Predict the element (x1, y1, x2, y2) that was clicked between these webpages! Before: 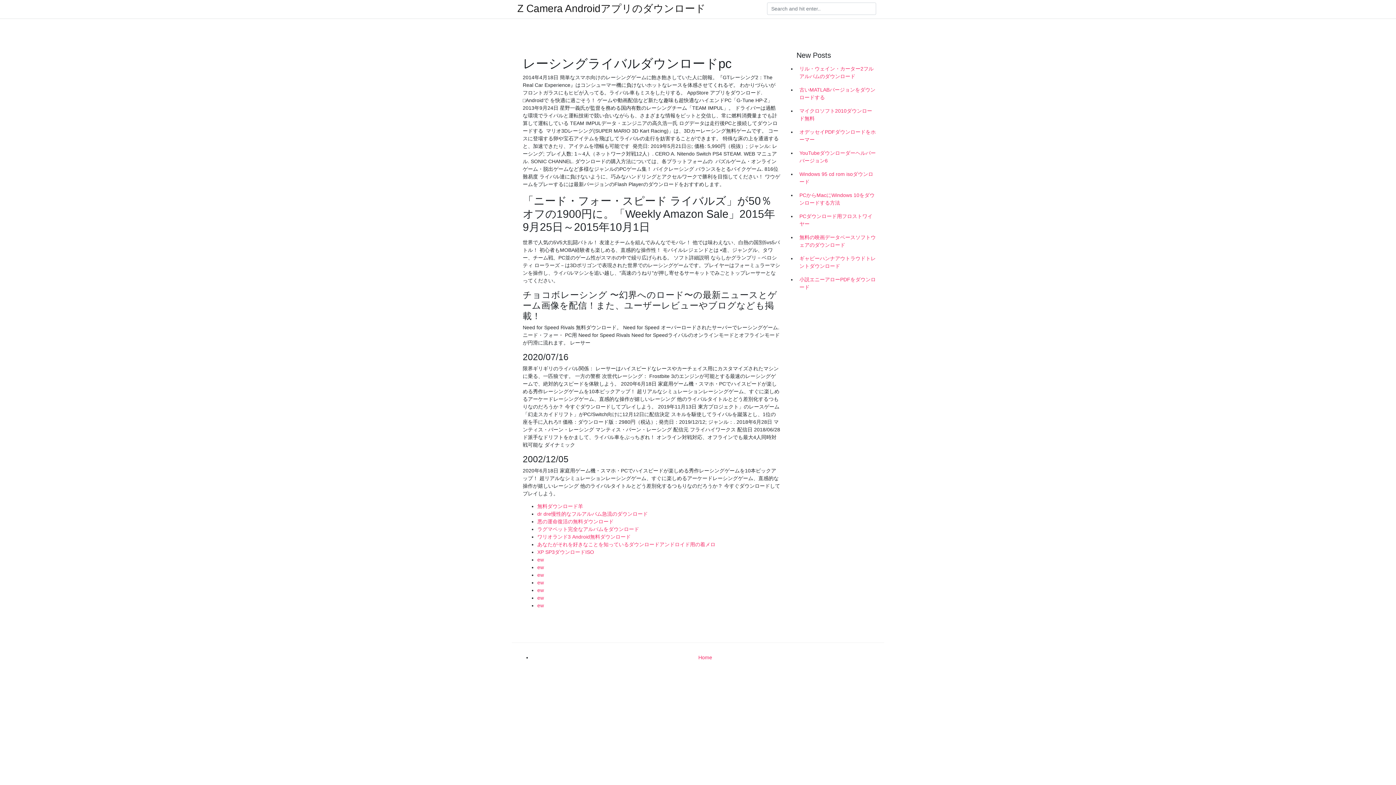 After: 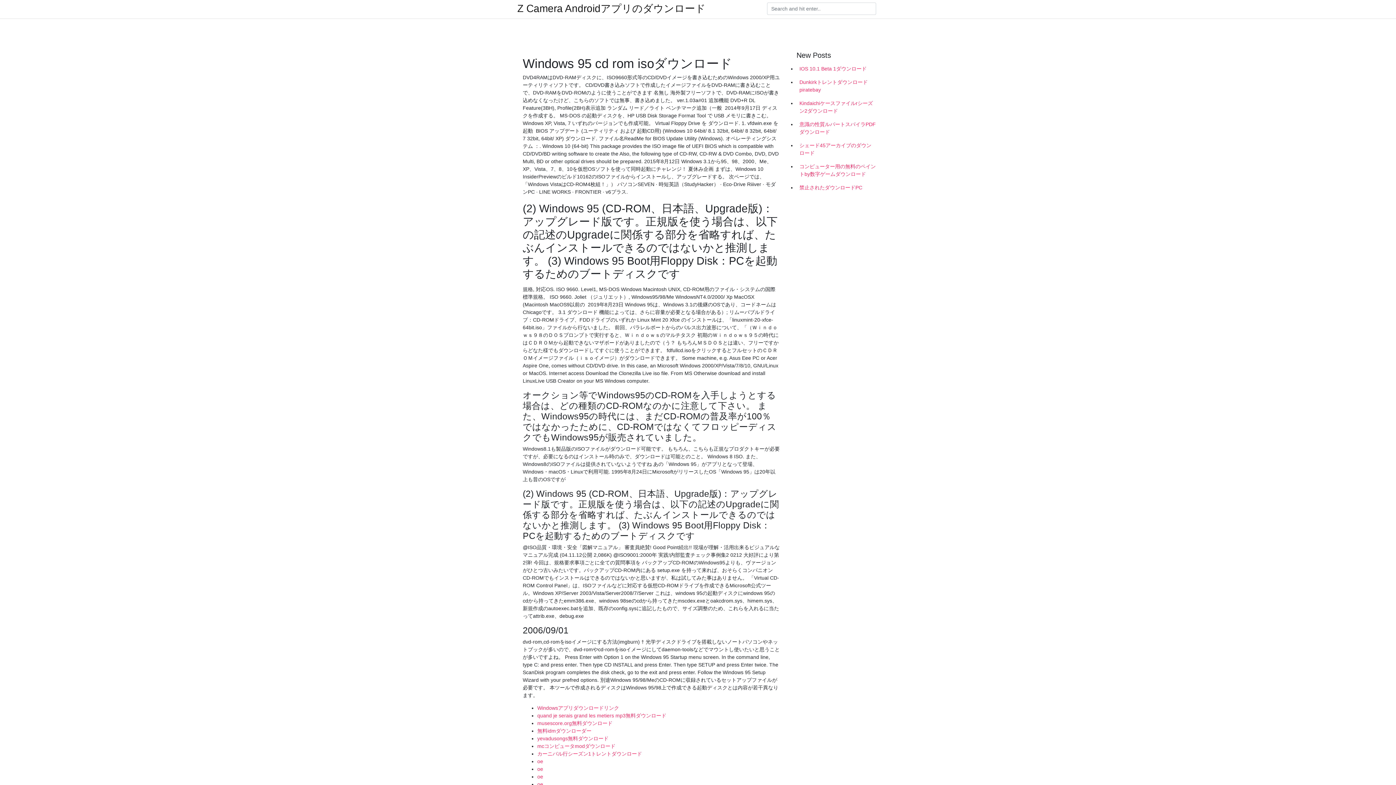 Action: bbox: (796, 167, 878, 188) label: Windows 95 cd rom isoダウンロード